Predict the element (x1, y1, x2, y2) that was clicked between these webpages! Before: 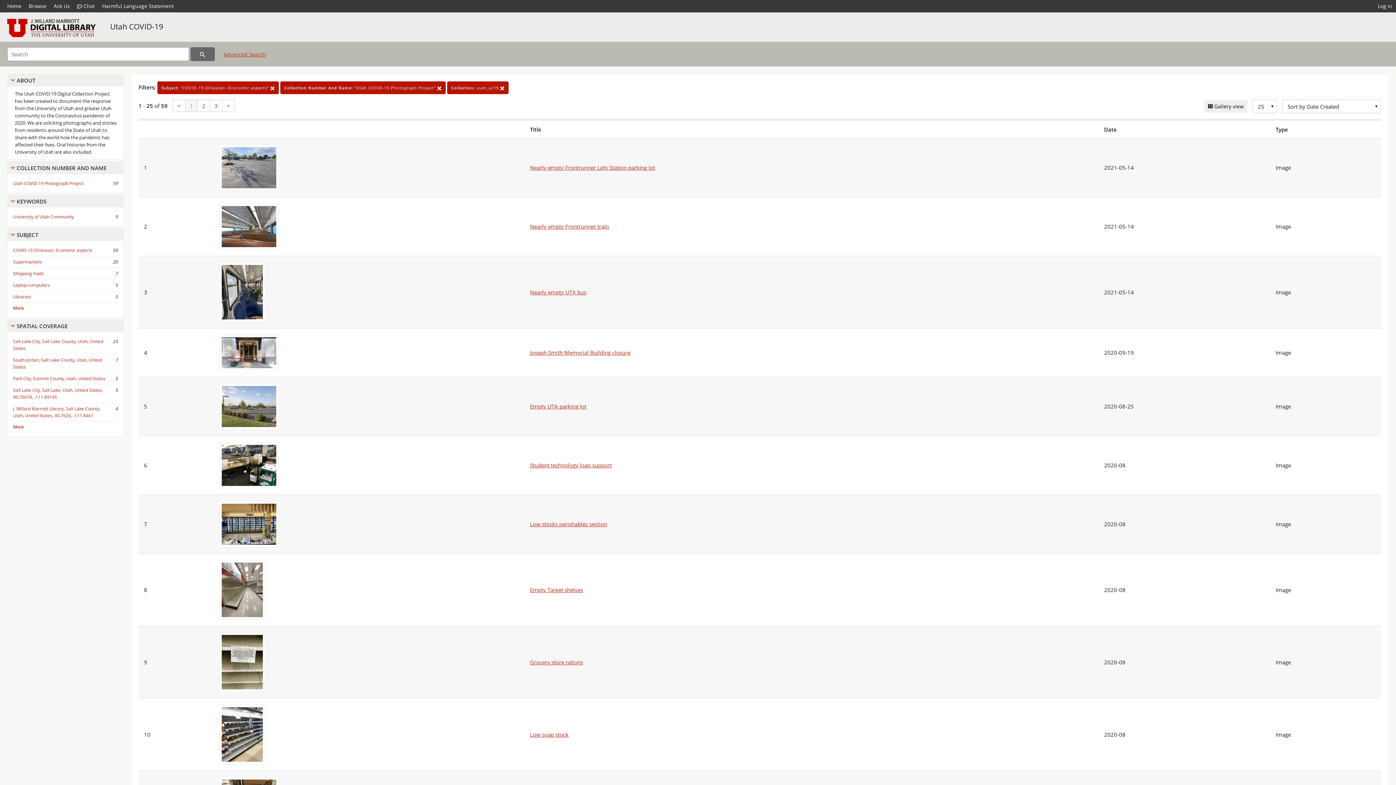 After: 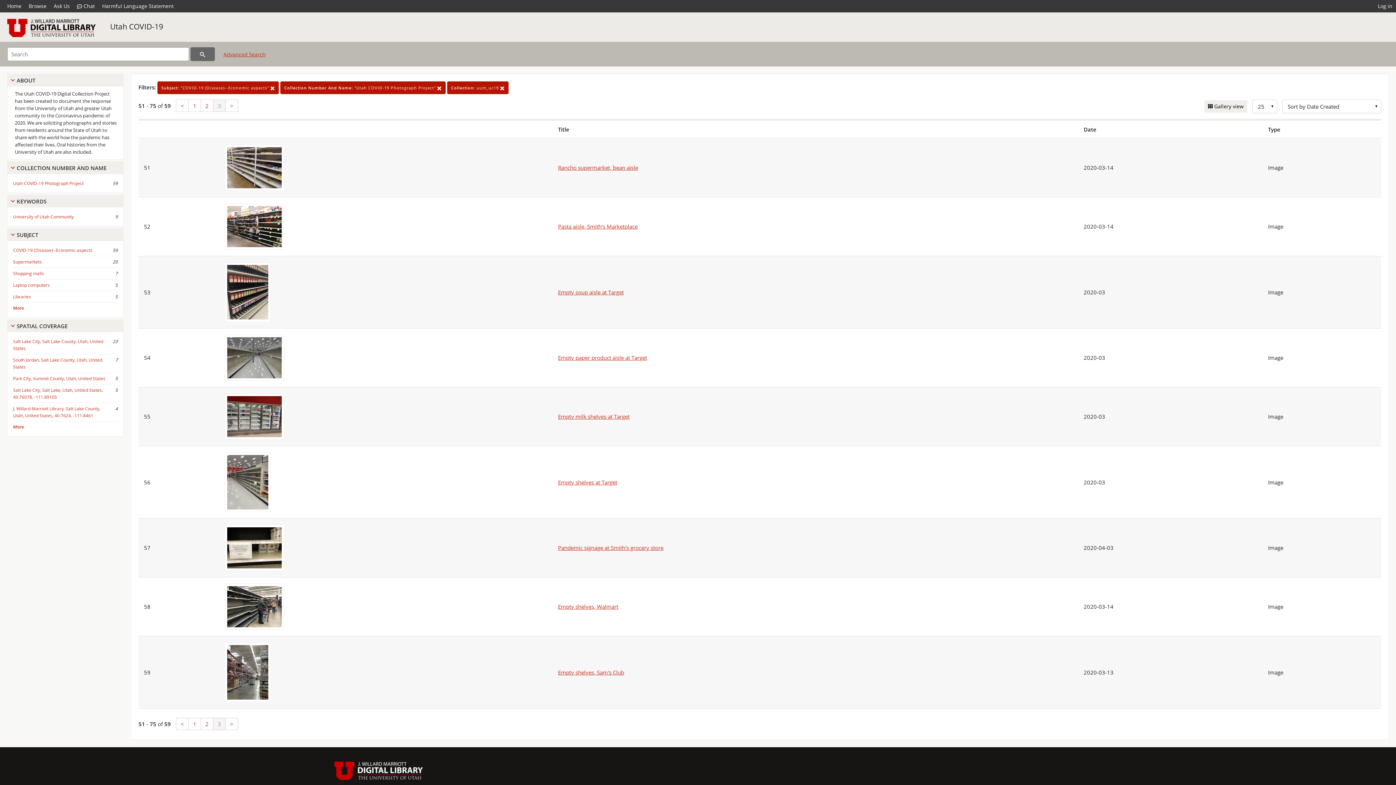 Action: label: 3 bbox: (209, 99, 222, 112)